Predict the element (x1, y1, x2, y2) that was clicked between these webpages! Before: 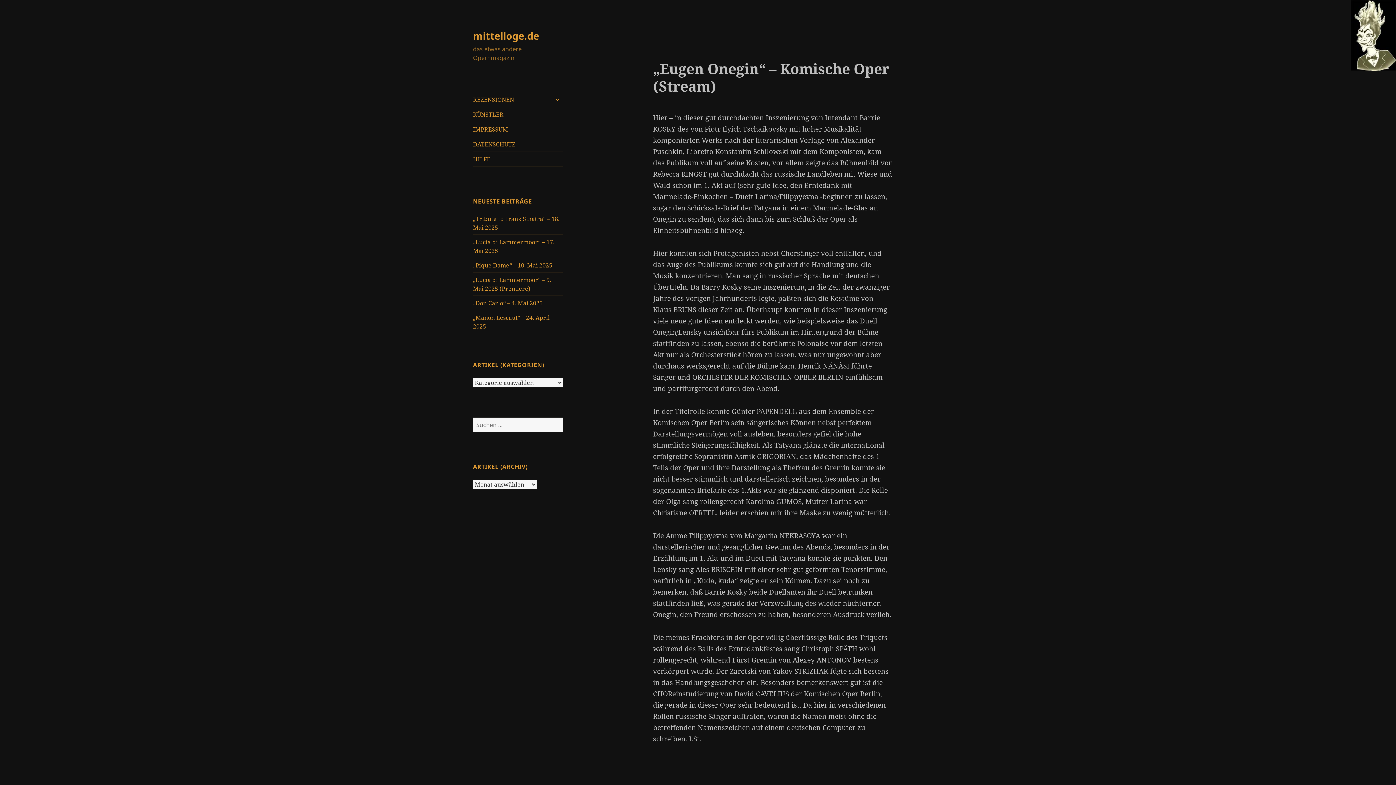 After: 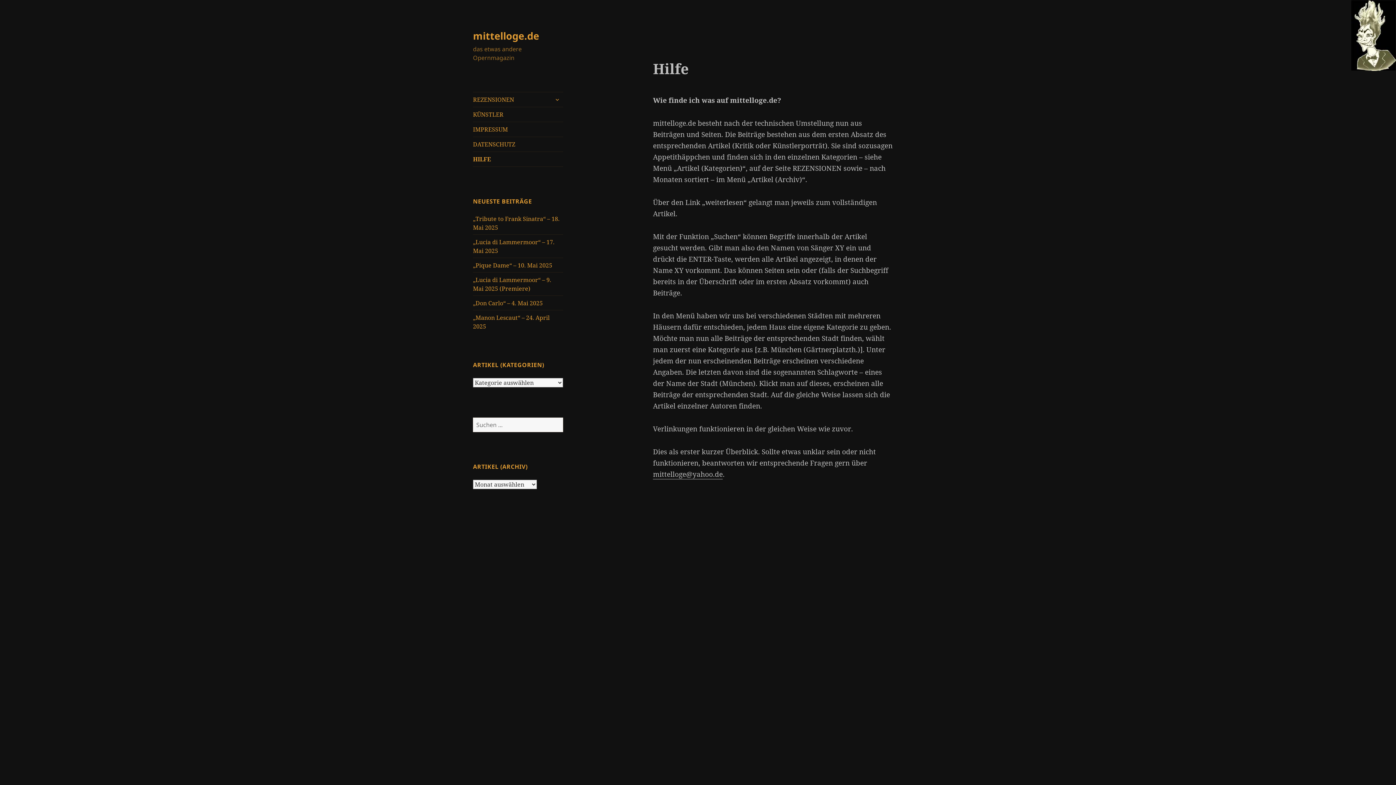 Action: bbox: (473, 152, 563, 166) label: HILFE